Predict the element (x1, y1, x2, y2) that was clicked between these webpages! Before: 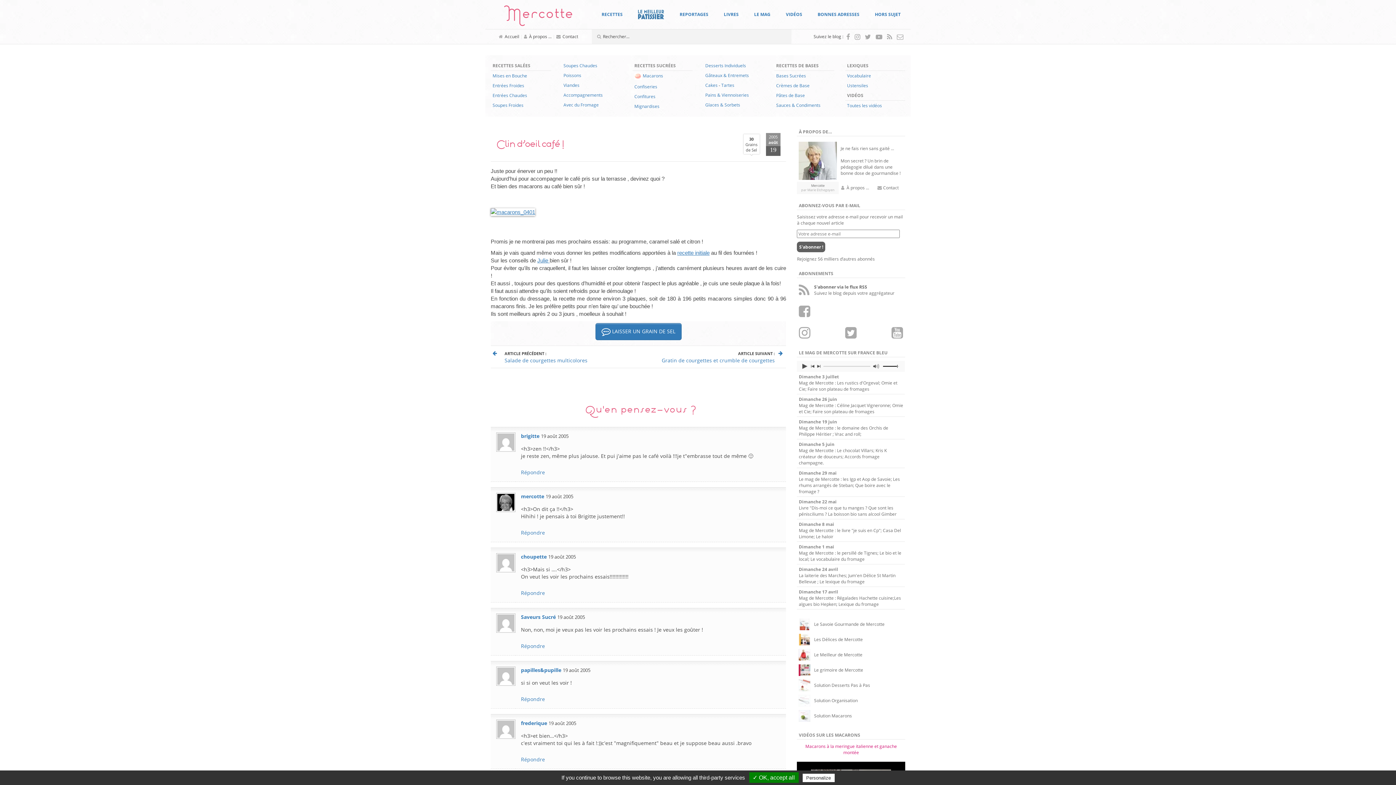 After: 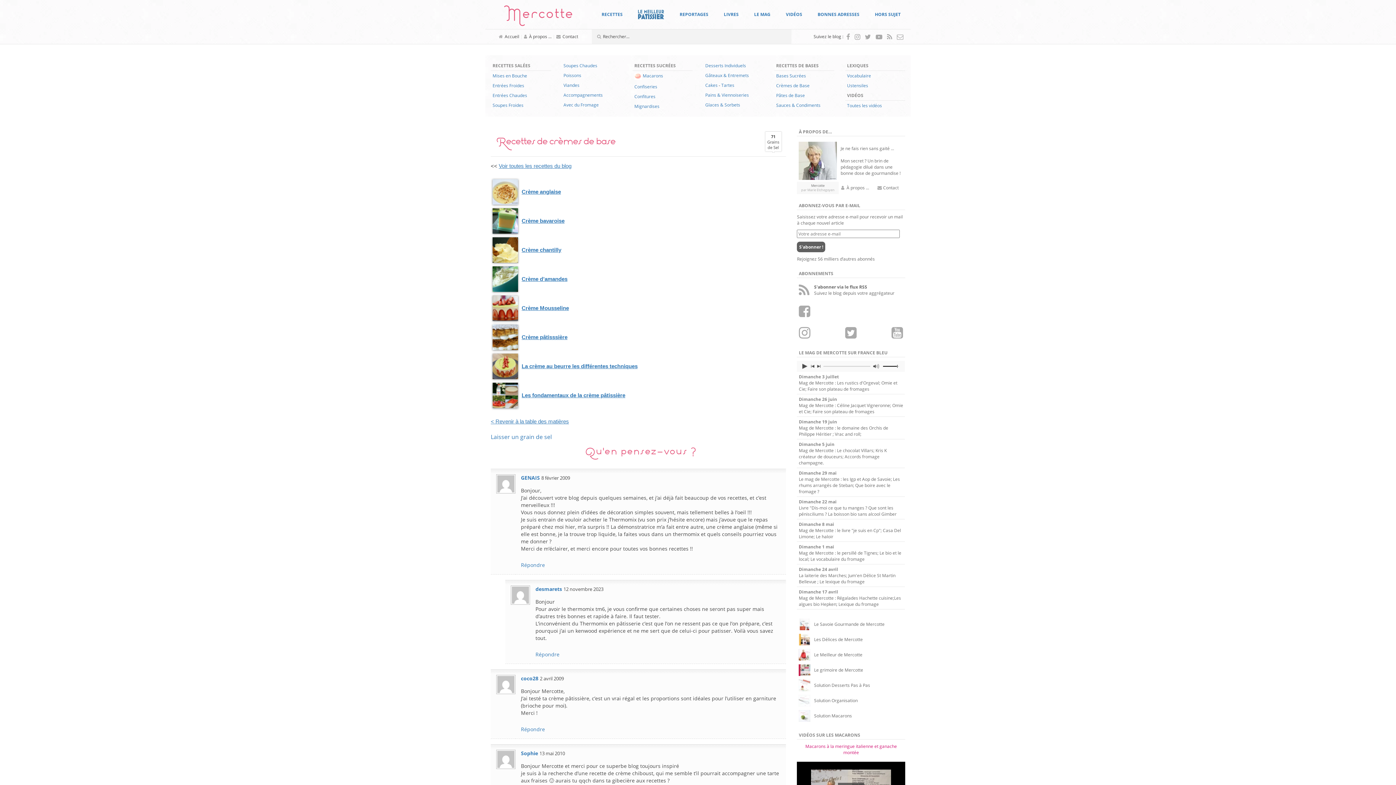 Action: bbox: (776, 82, 809, 88) label: Crèmes de Base